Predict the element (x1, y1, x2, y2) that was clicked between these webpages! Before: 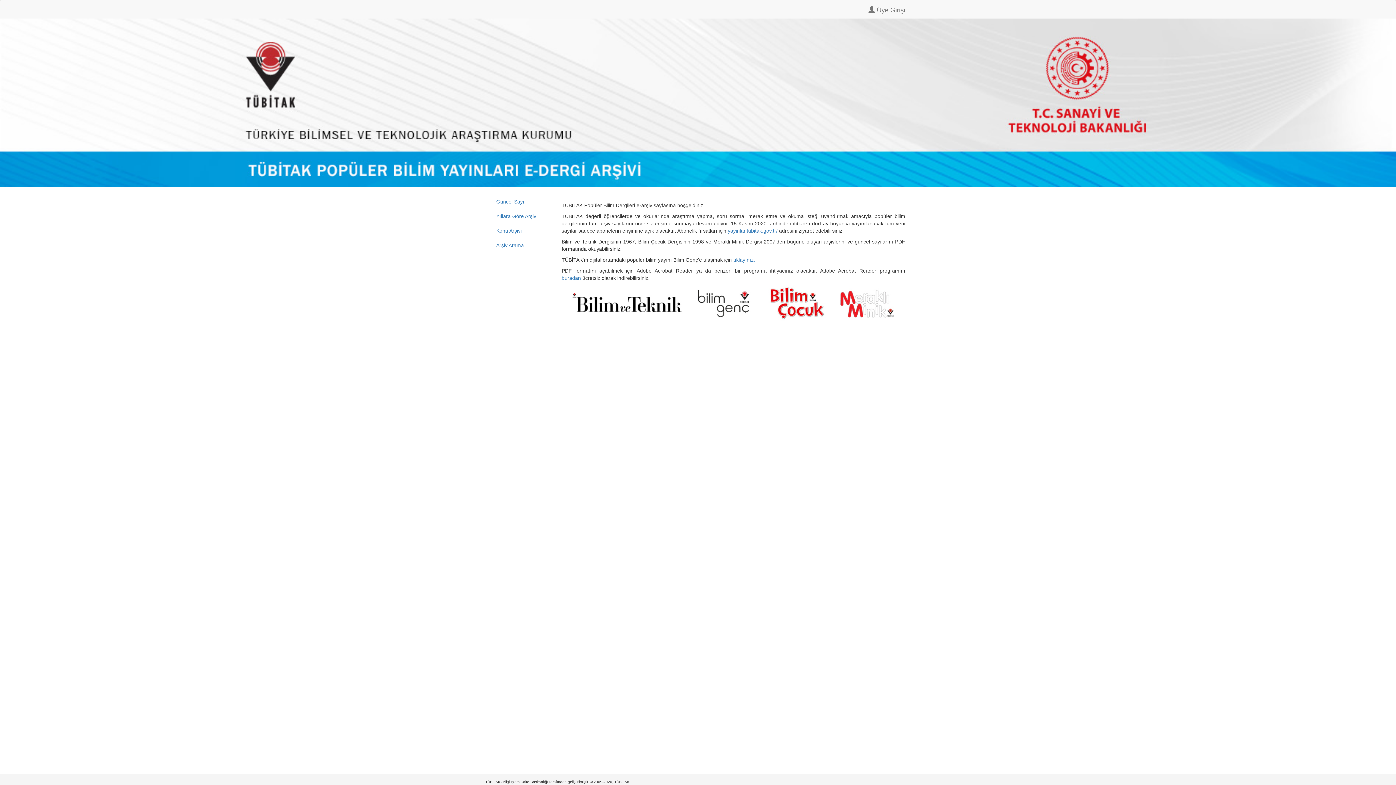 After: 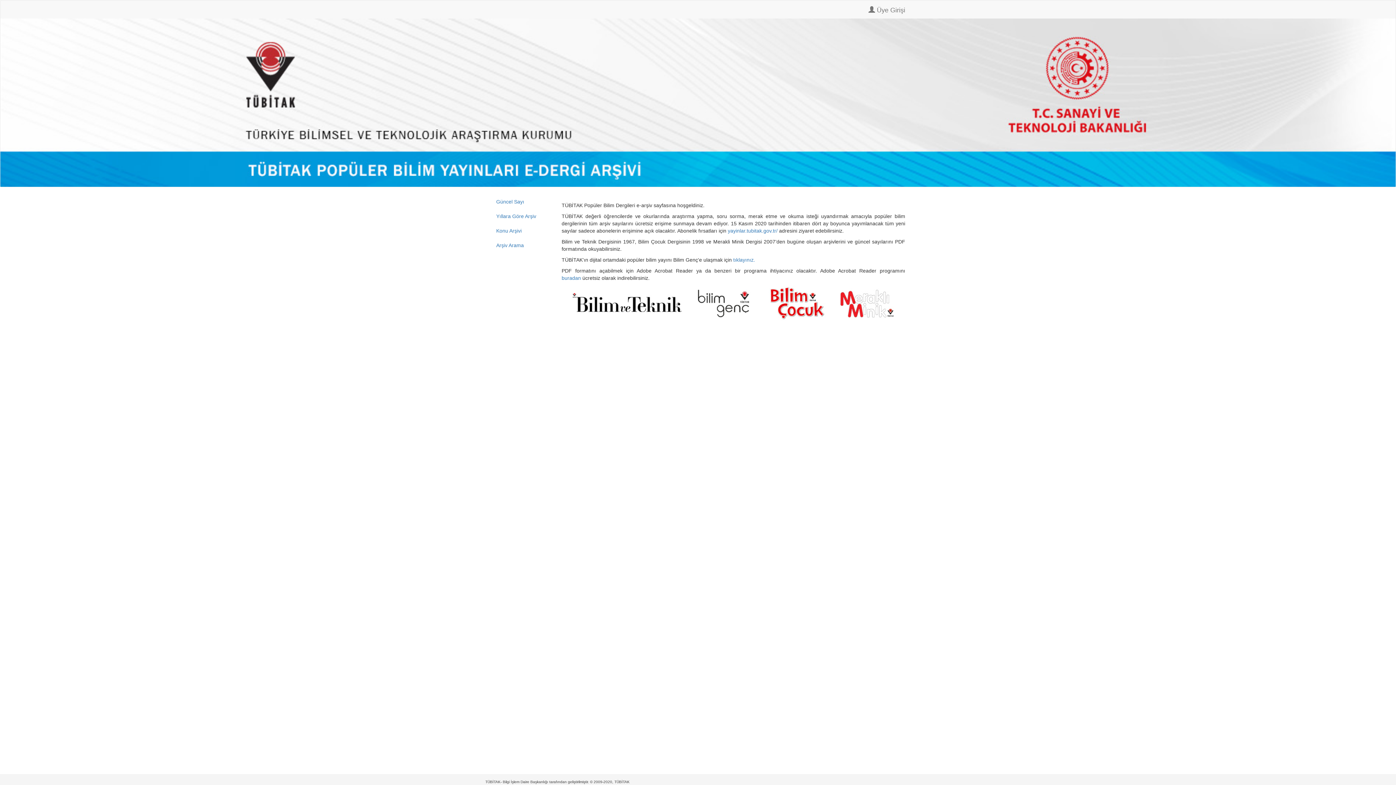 Action: bbox: (0, 99, 1396, 105)